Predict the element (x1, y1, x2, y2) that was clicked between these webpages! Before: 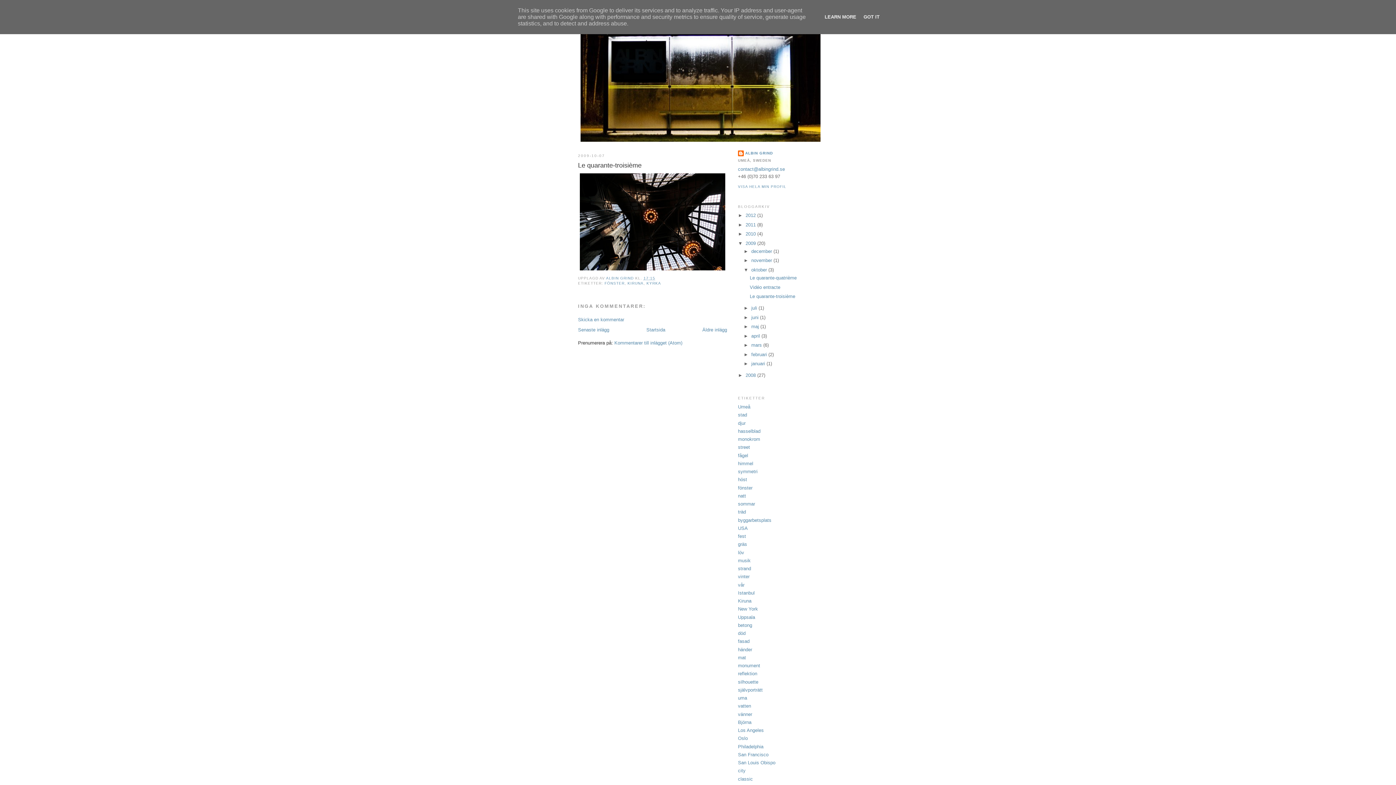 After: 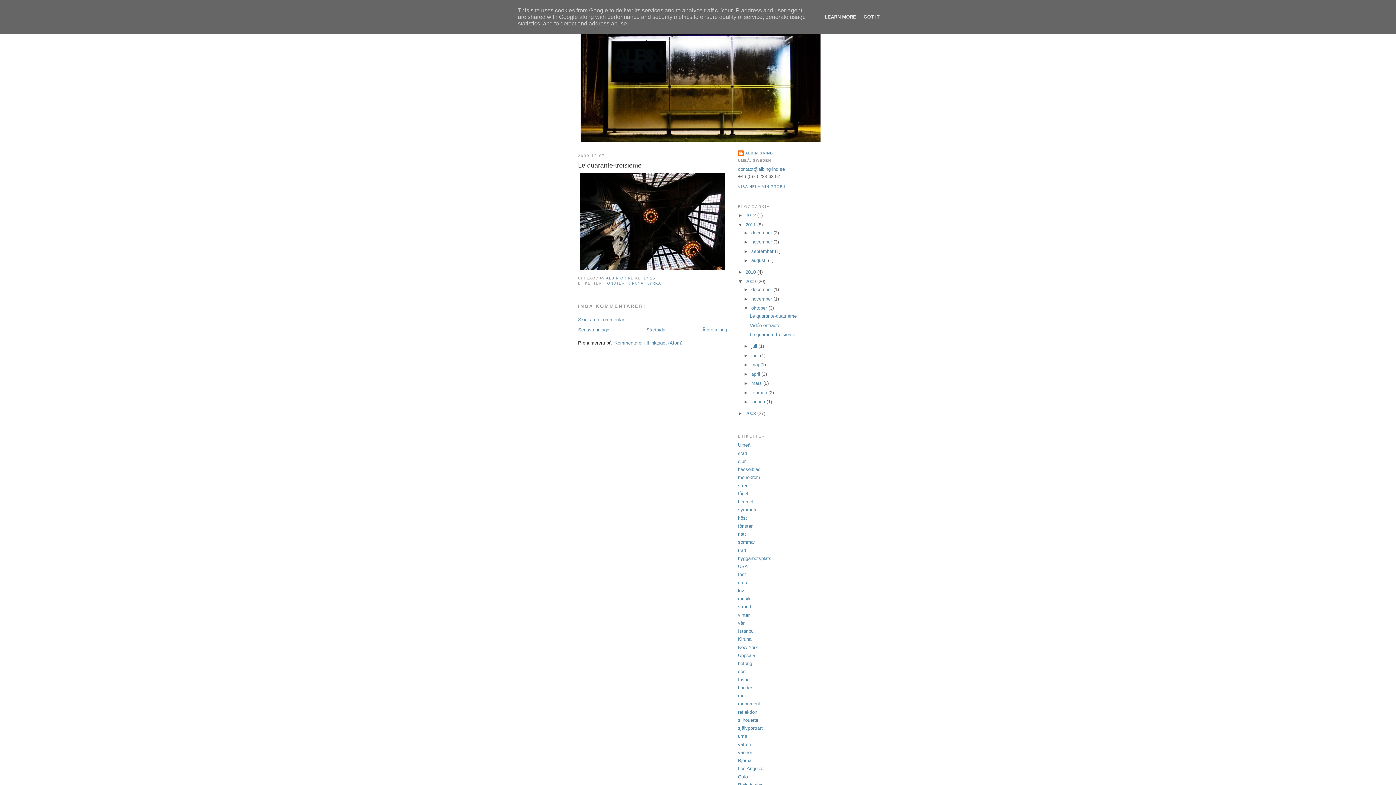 Action: label: ►   bbox: (738, 222, 745, 227)